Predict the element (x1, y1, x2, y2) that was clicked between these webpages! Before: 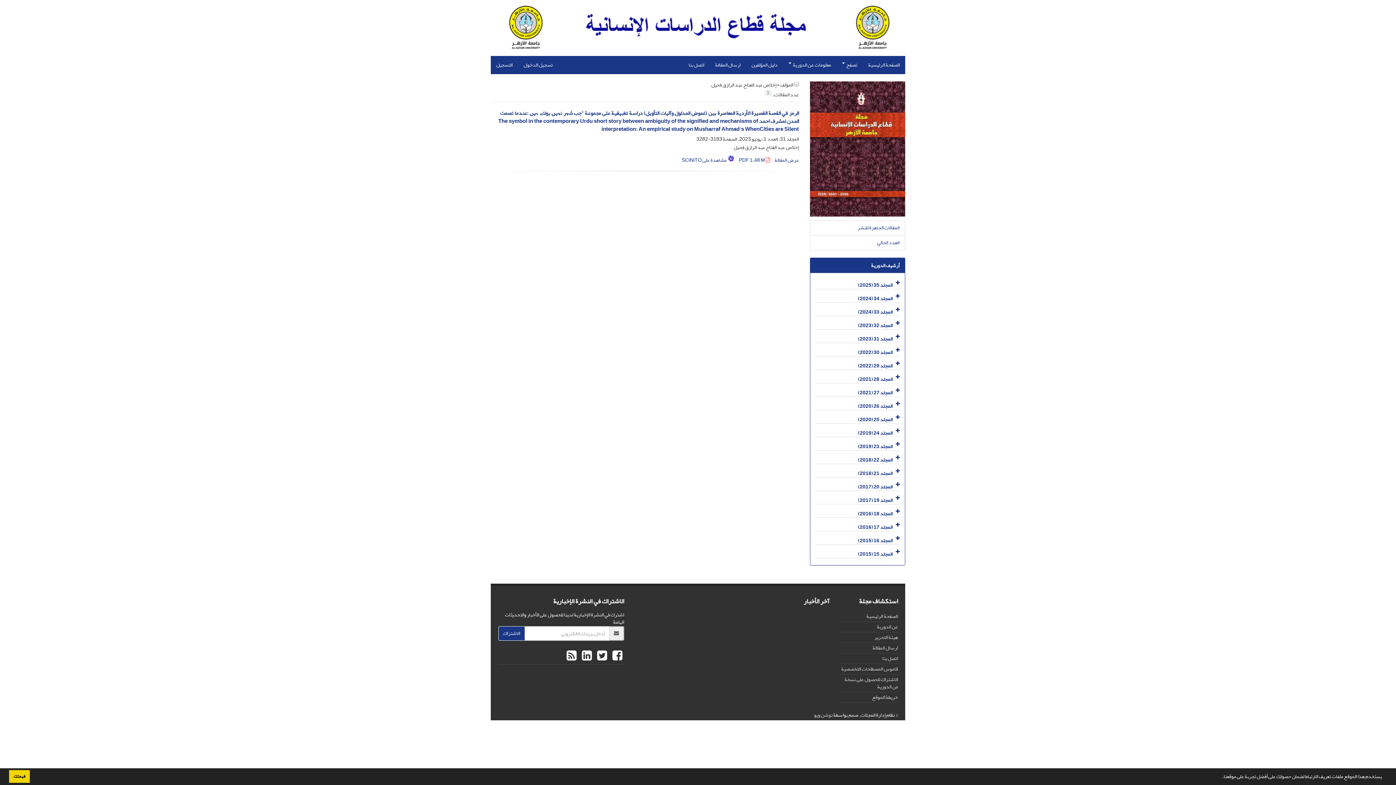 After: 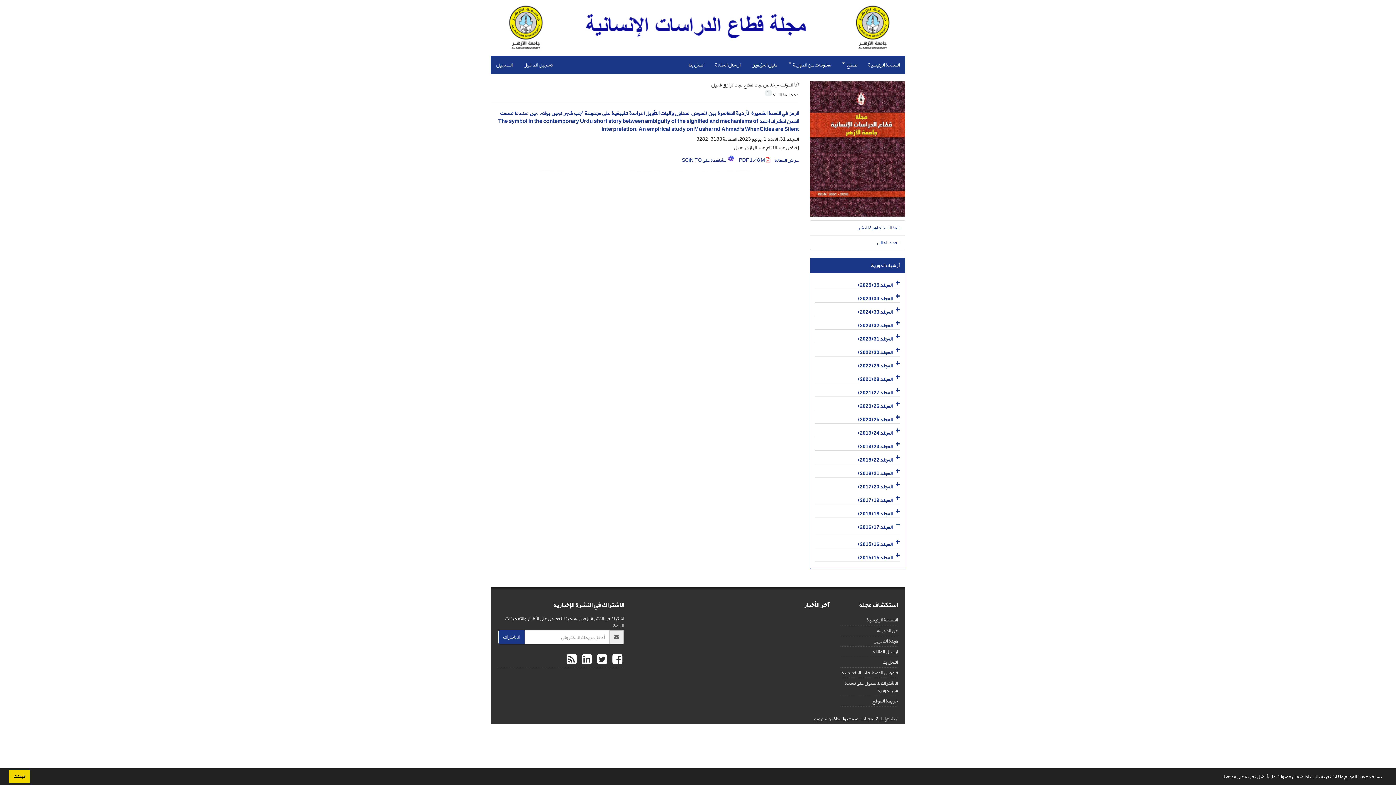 Action: bbox: (893, 520, 900, 531)